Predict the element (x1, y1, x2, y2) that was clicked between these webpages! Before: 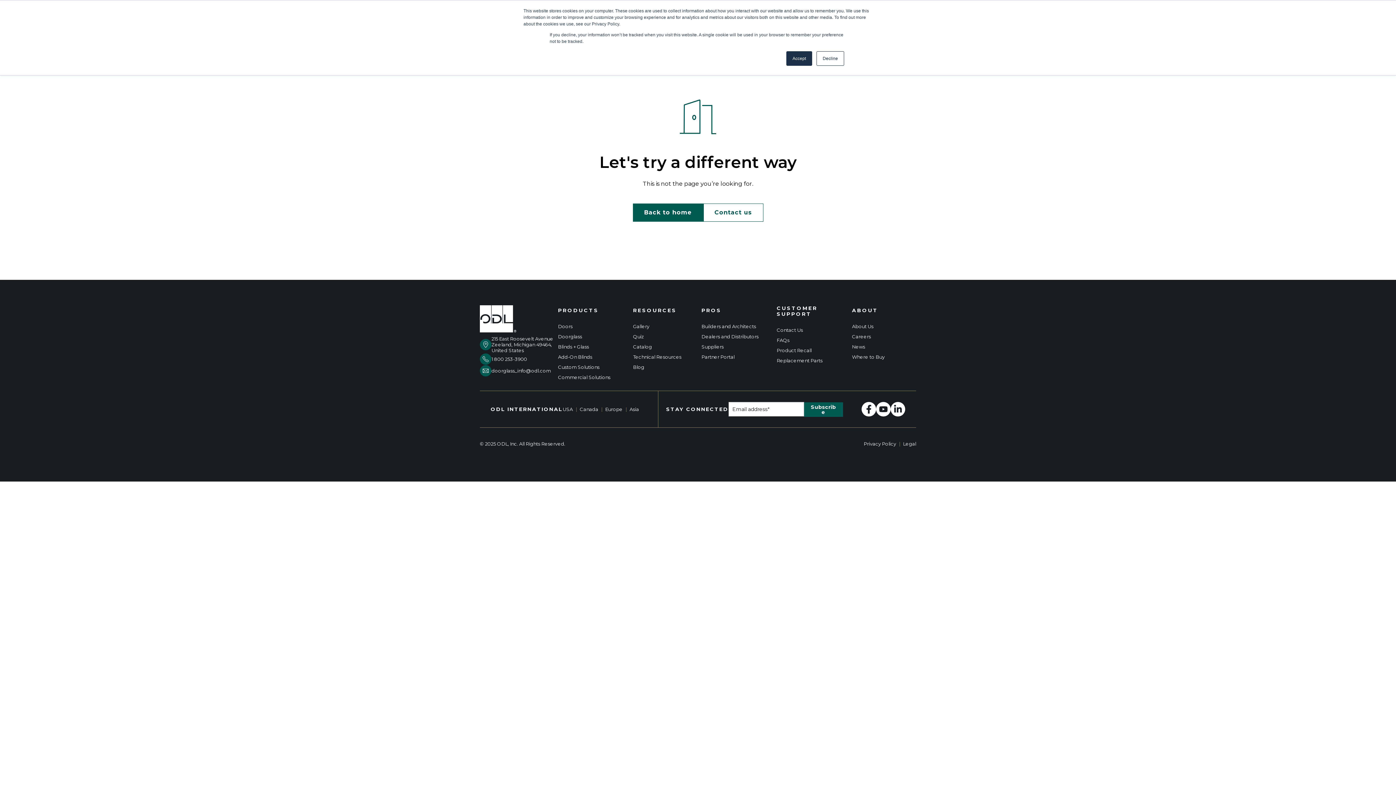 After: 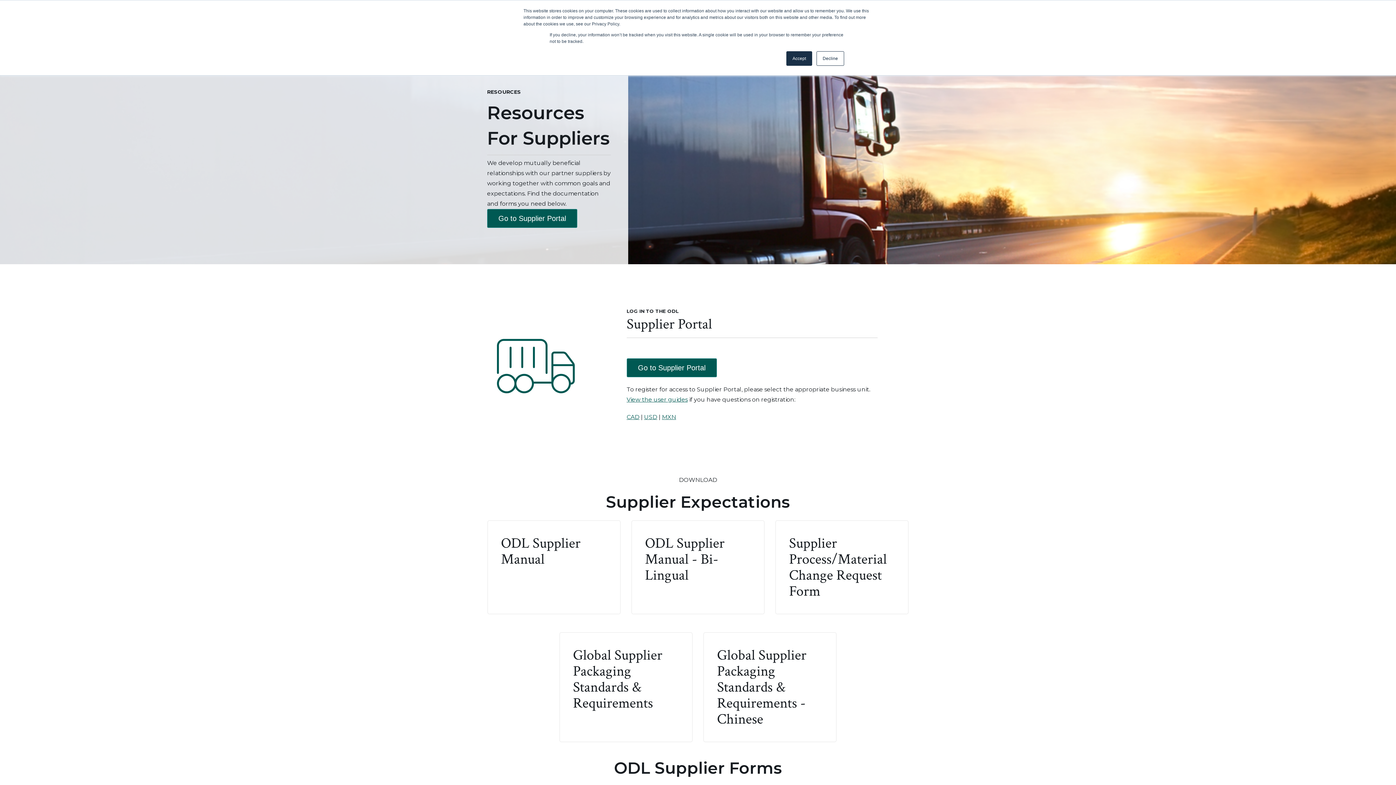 Action: bbox: (701, 344, 723, 349) label: Suppliers